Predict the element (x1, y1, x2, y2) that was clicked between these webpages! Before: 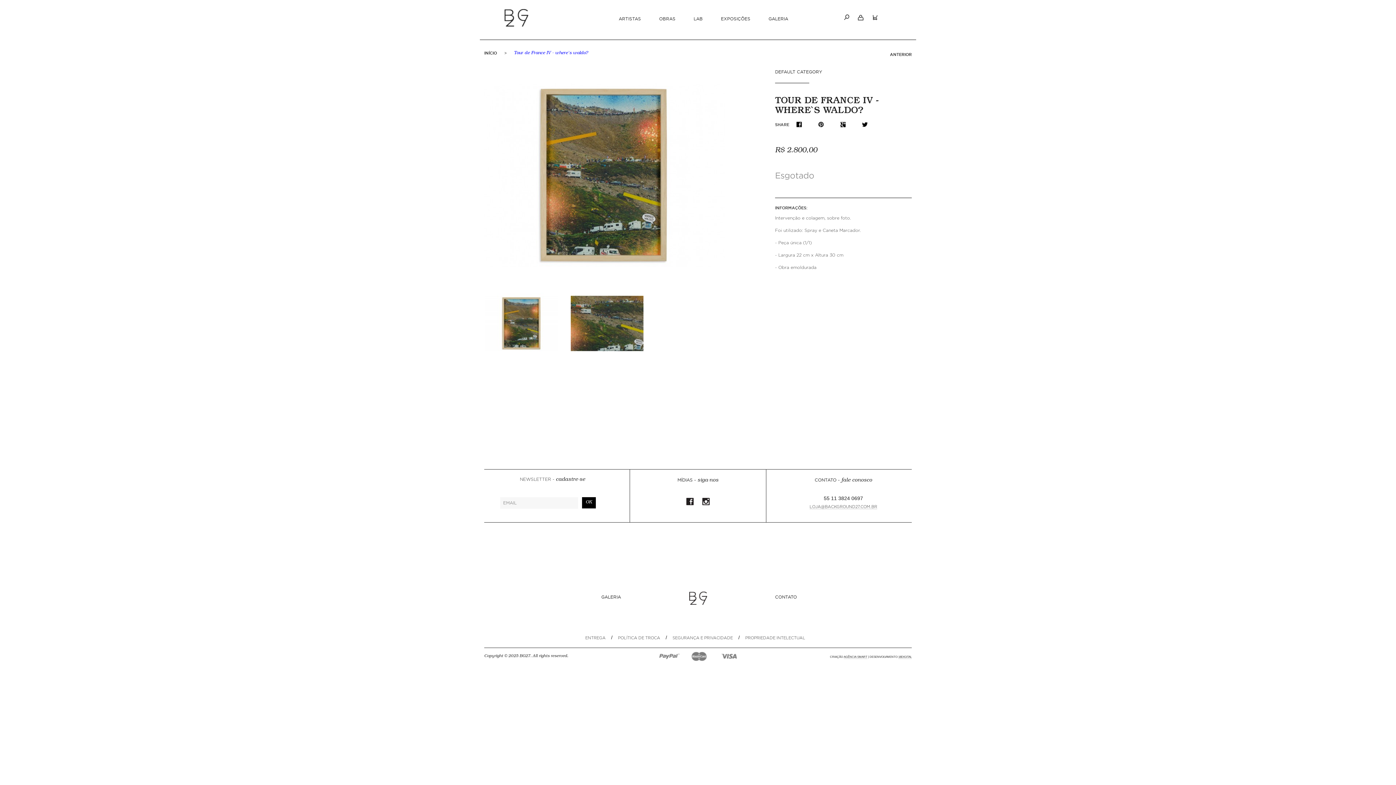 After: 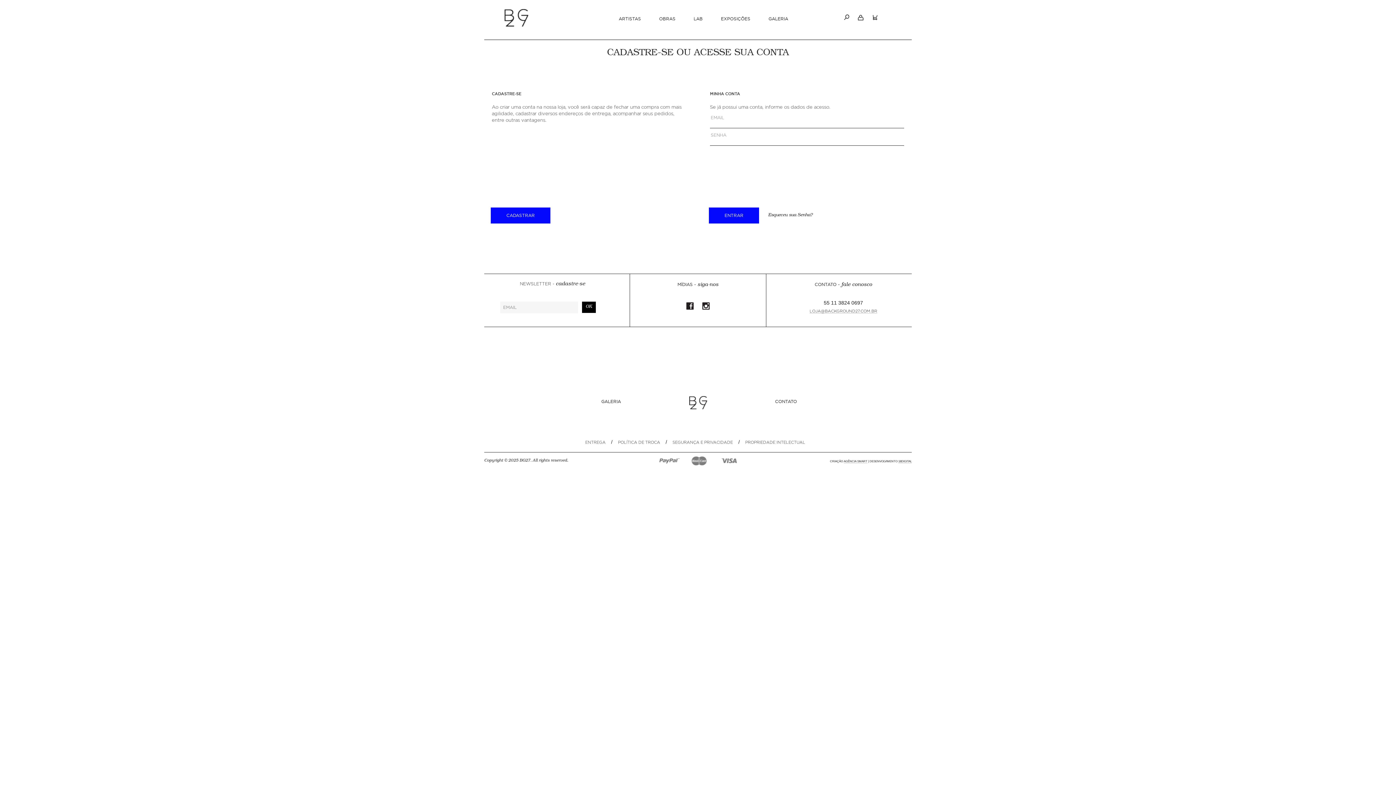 Action: bbox: (858, 14, 864, 20)